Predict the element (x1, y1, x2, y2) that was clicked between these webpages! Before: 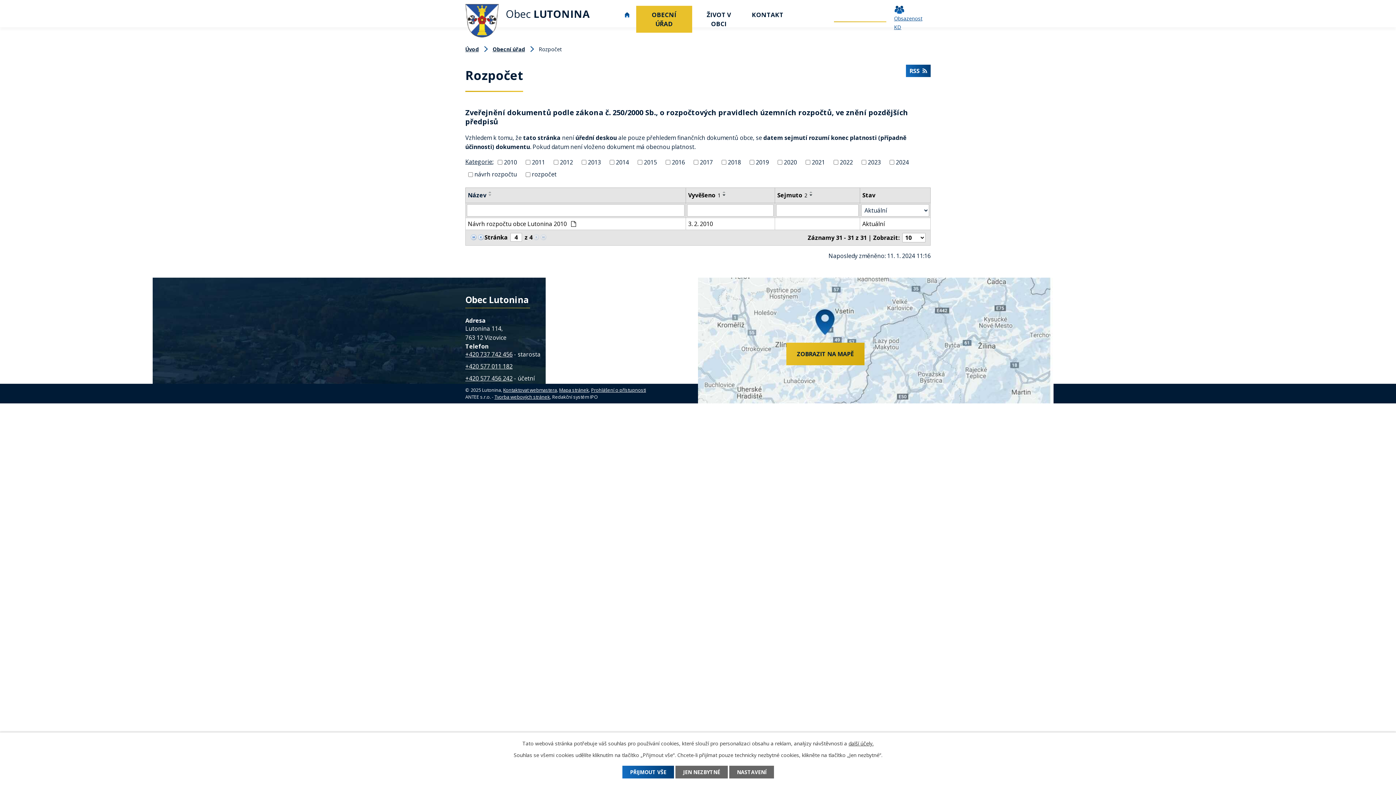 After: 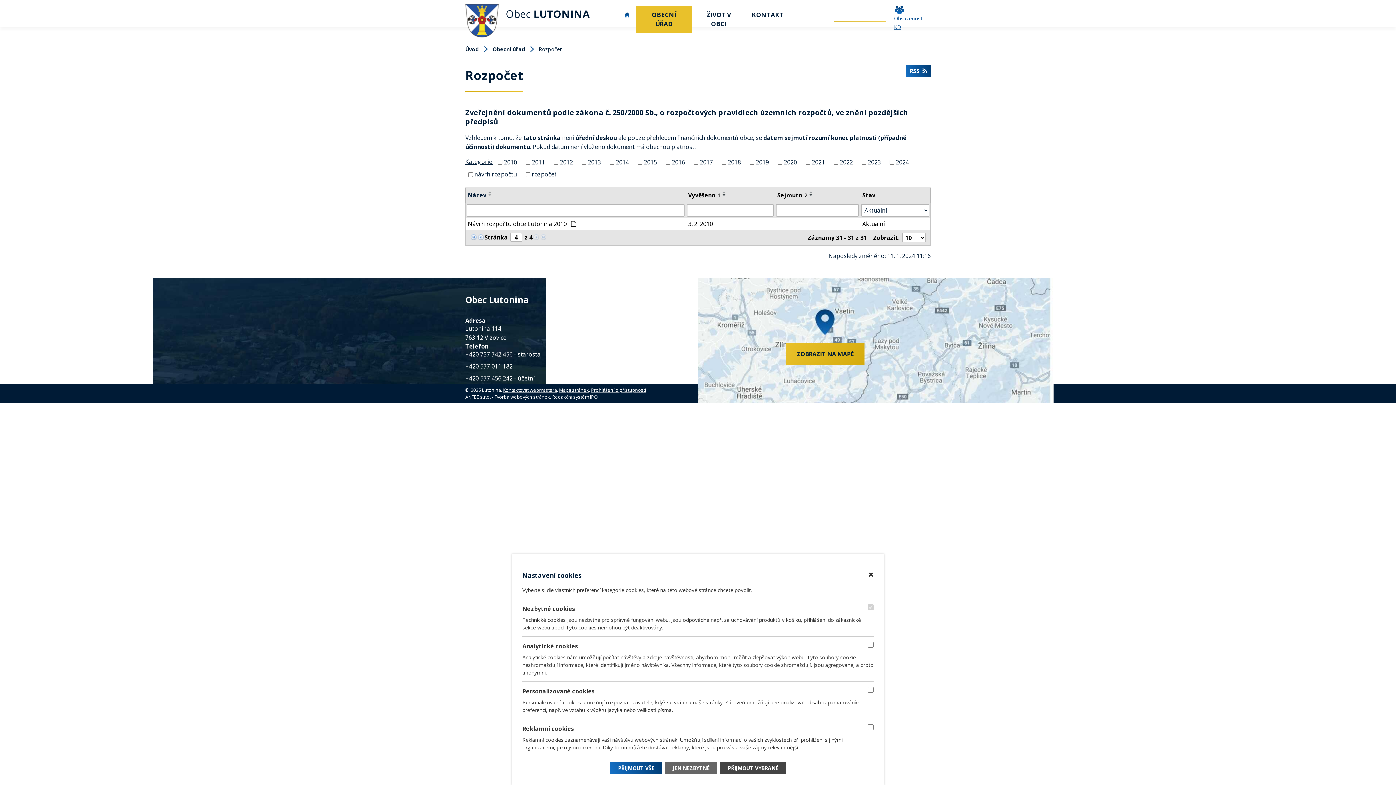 Action: label: NASTAVENÍ bbox: (729, 766, 774, 778)